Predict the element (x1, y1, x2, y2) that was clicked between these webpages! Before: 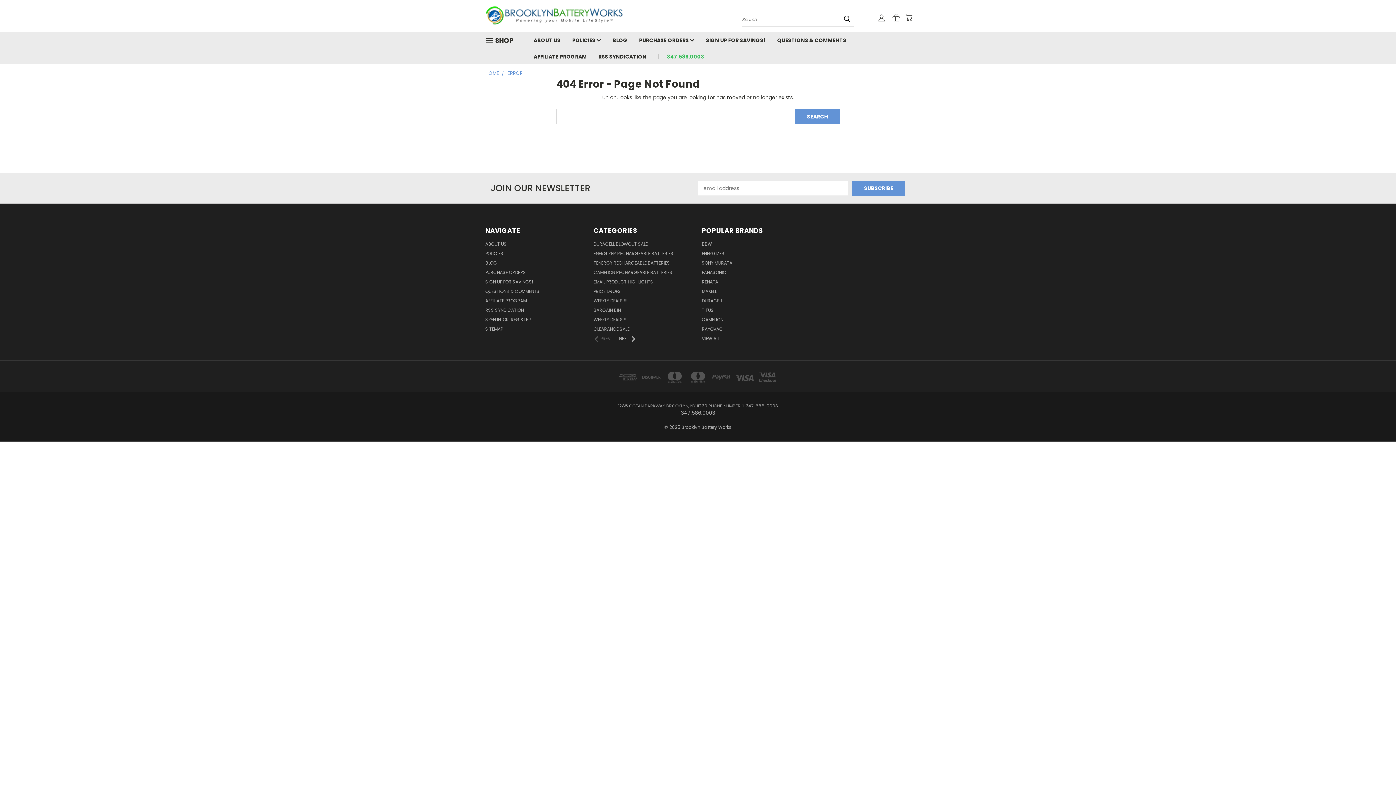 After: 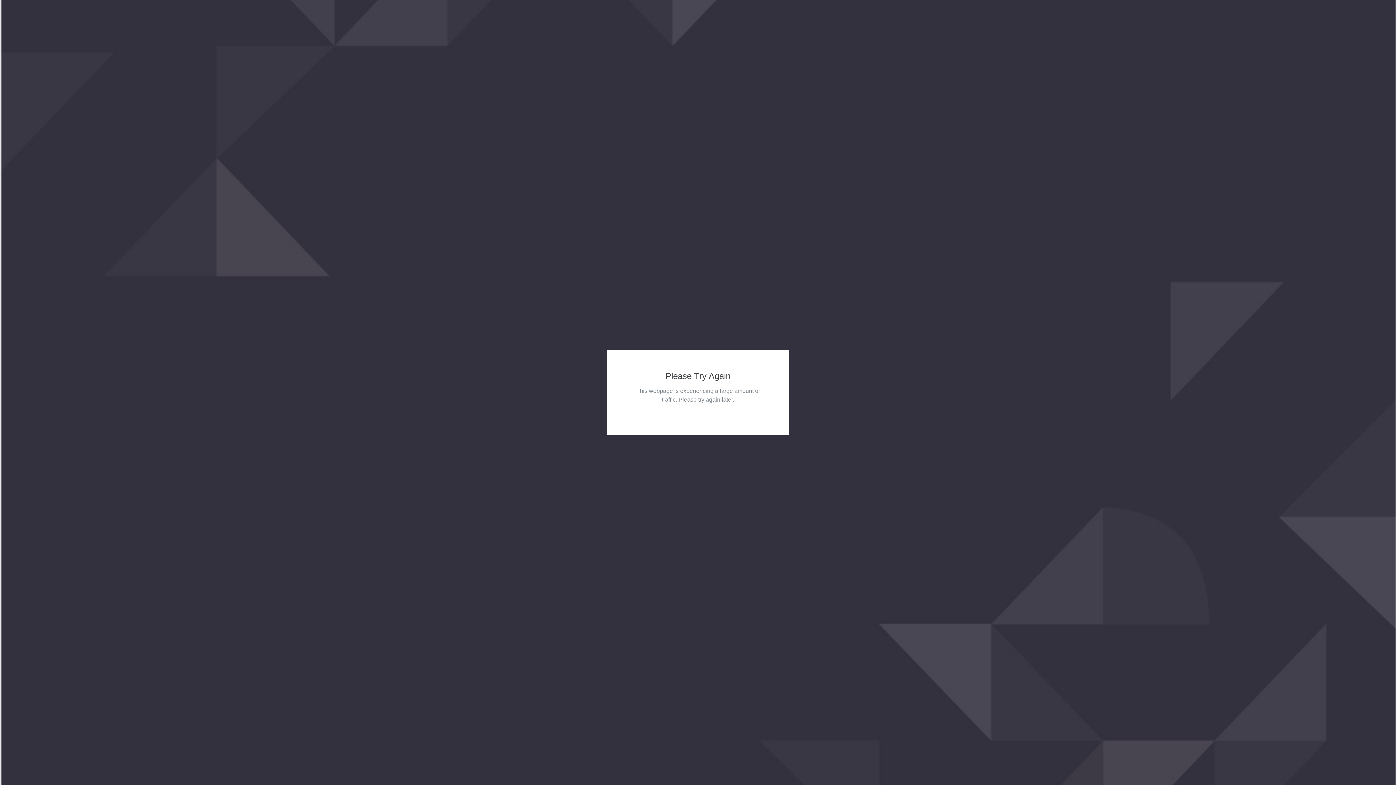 Action: bbox: (700, 31, 771, 48) label: SIGN UP FOR SAVINGS!